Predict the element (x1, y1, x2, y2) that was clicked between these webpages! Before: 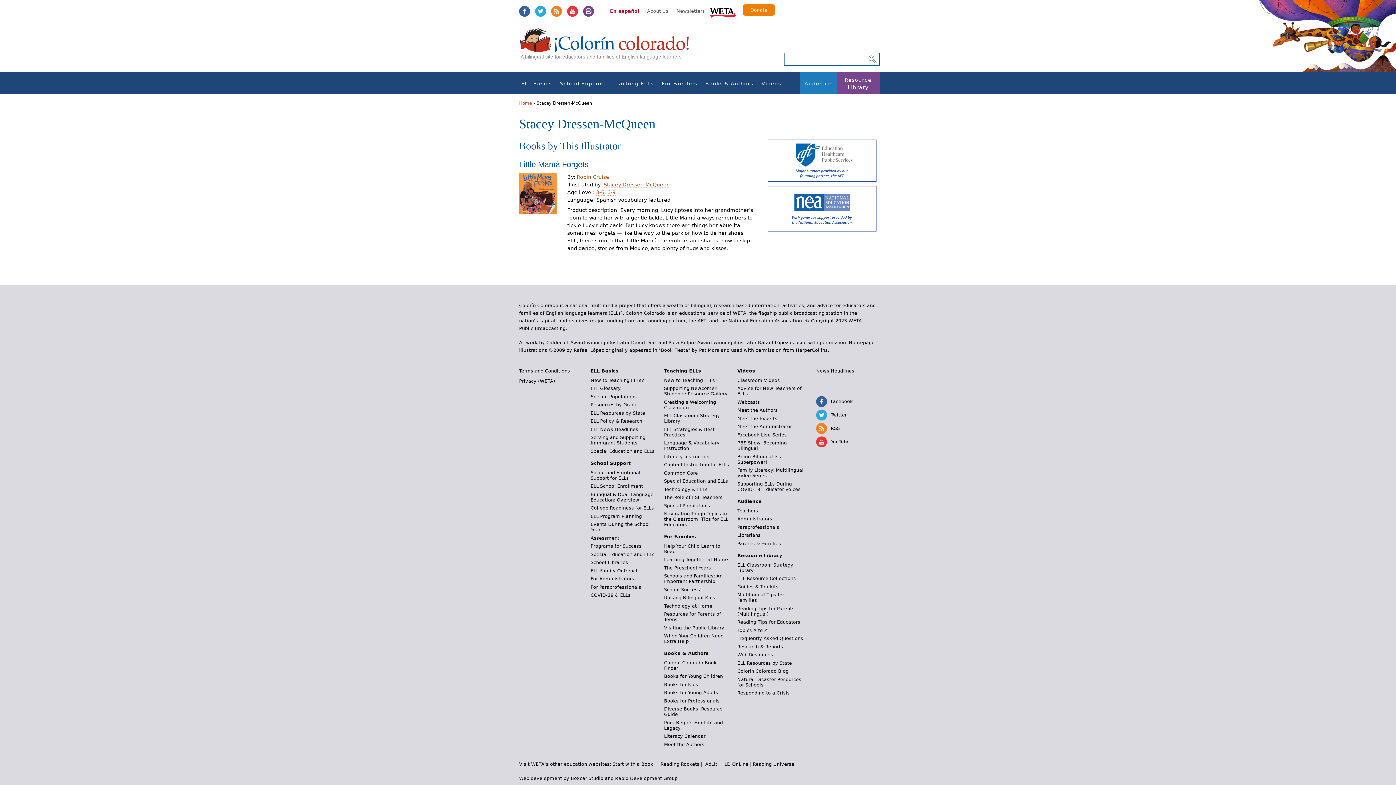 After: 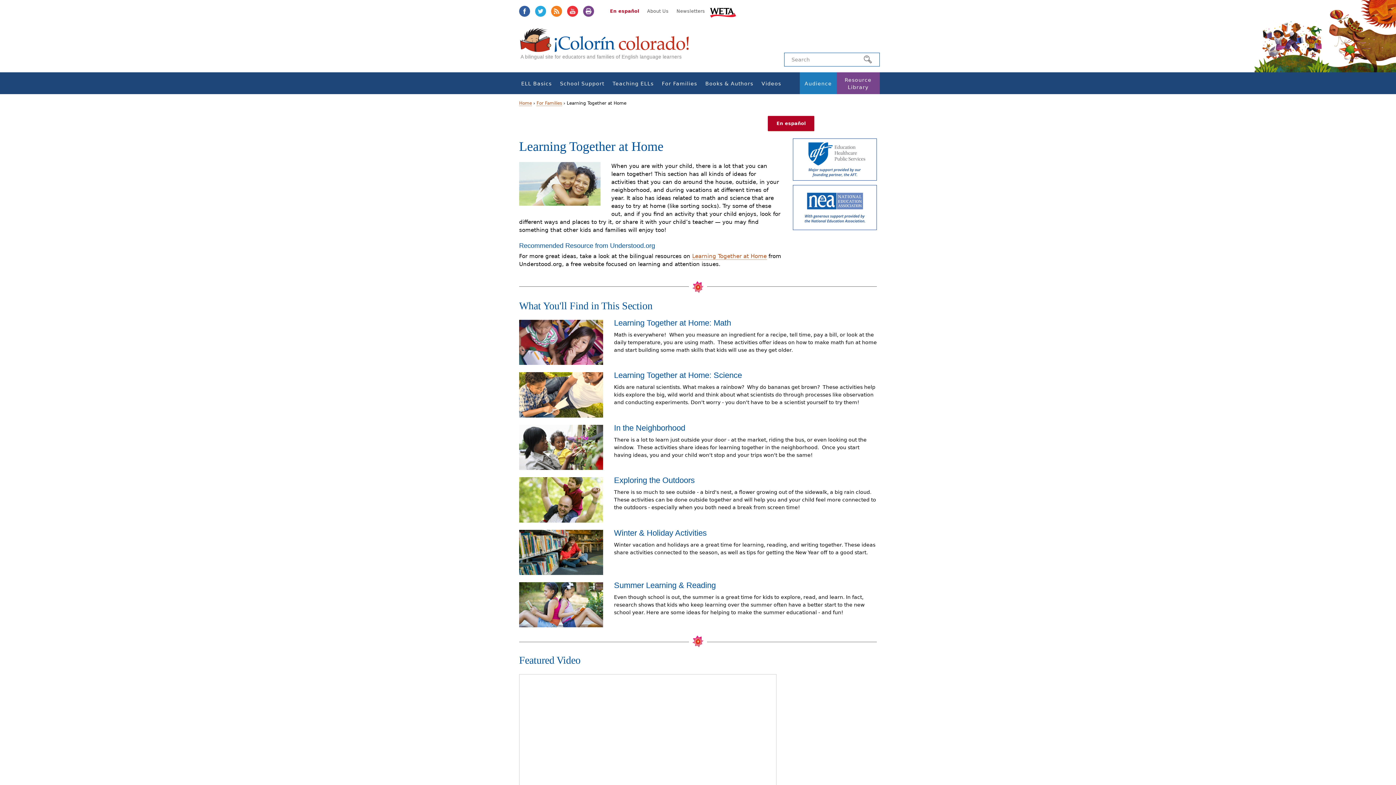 Action: label: Learning Together at Home bbox: (664, 557, 728, 562)